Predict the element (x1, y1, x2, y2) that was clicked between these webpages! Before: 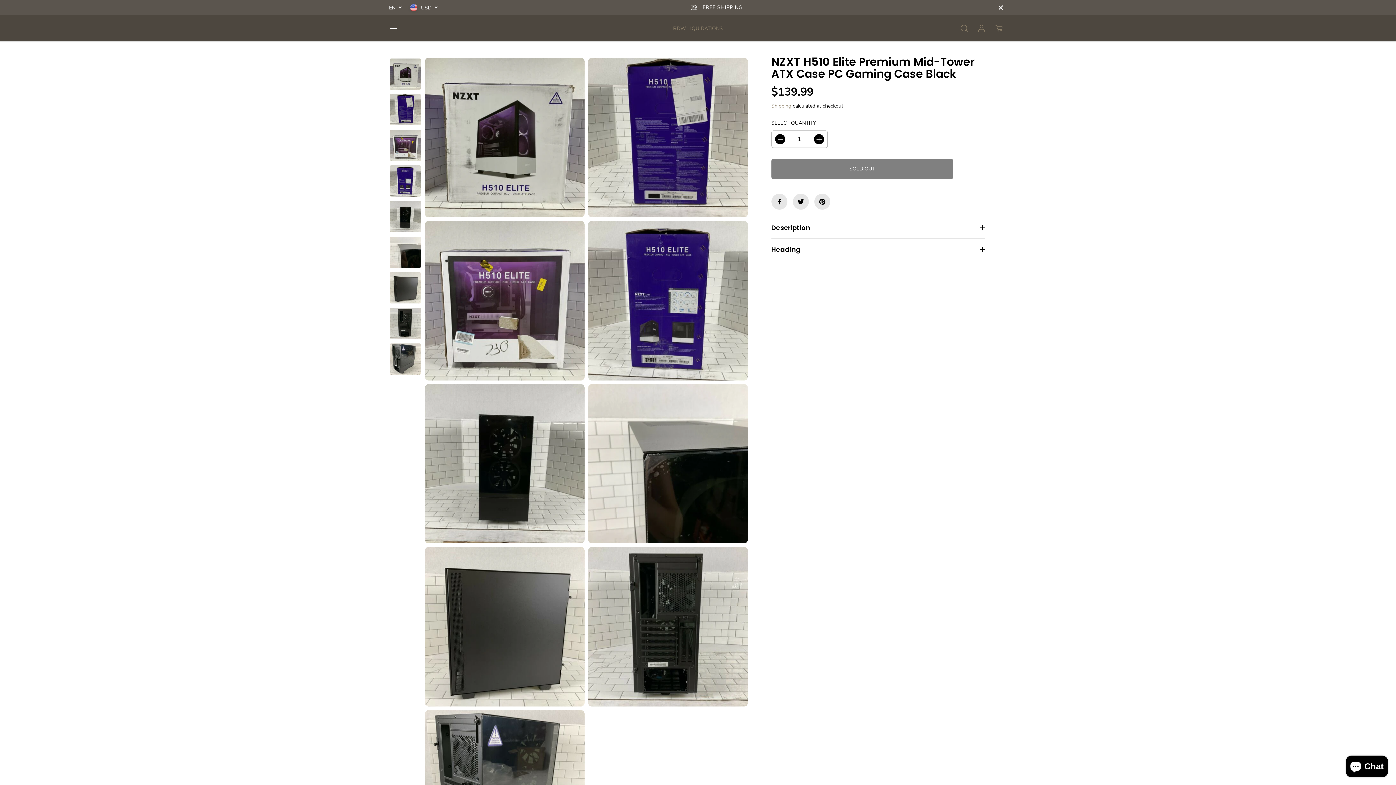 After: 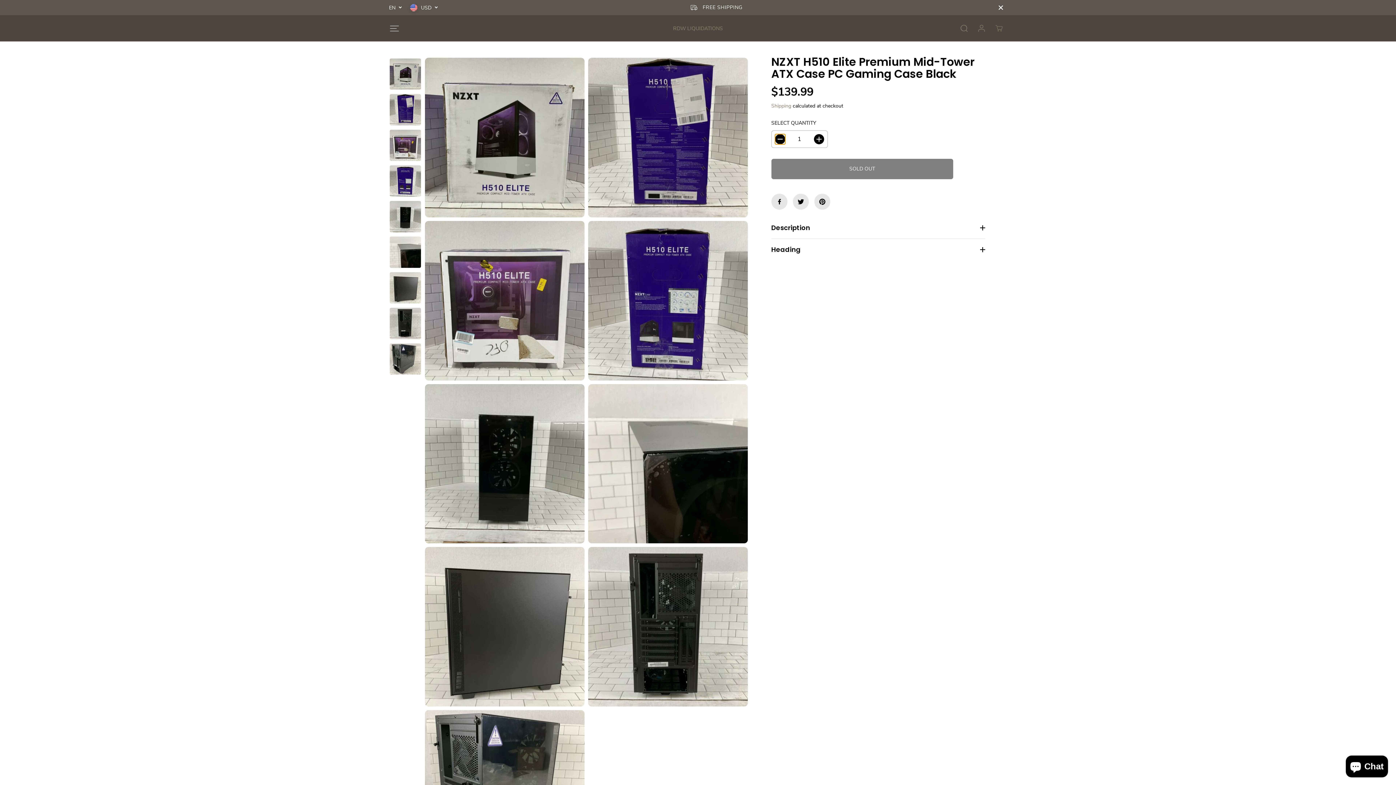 Action: label: Decrease quantity for NZXT H510 Elite Premium Mid-Tower ATX Case PC Gaming Case Black bbox: (775, 134, 785, 144)